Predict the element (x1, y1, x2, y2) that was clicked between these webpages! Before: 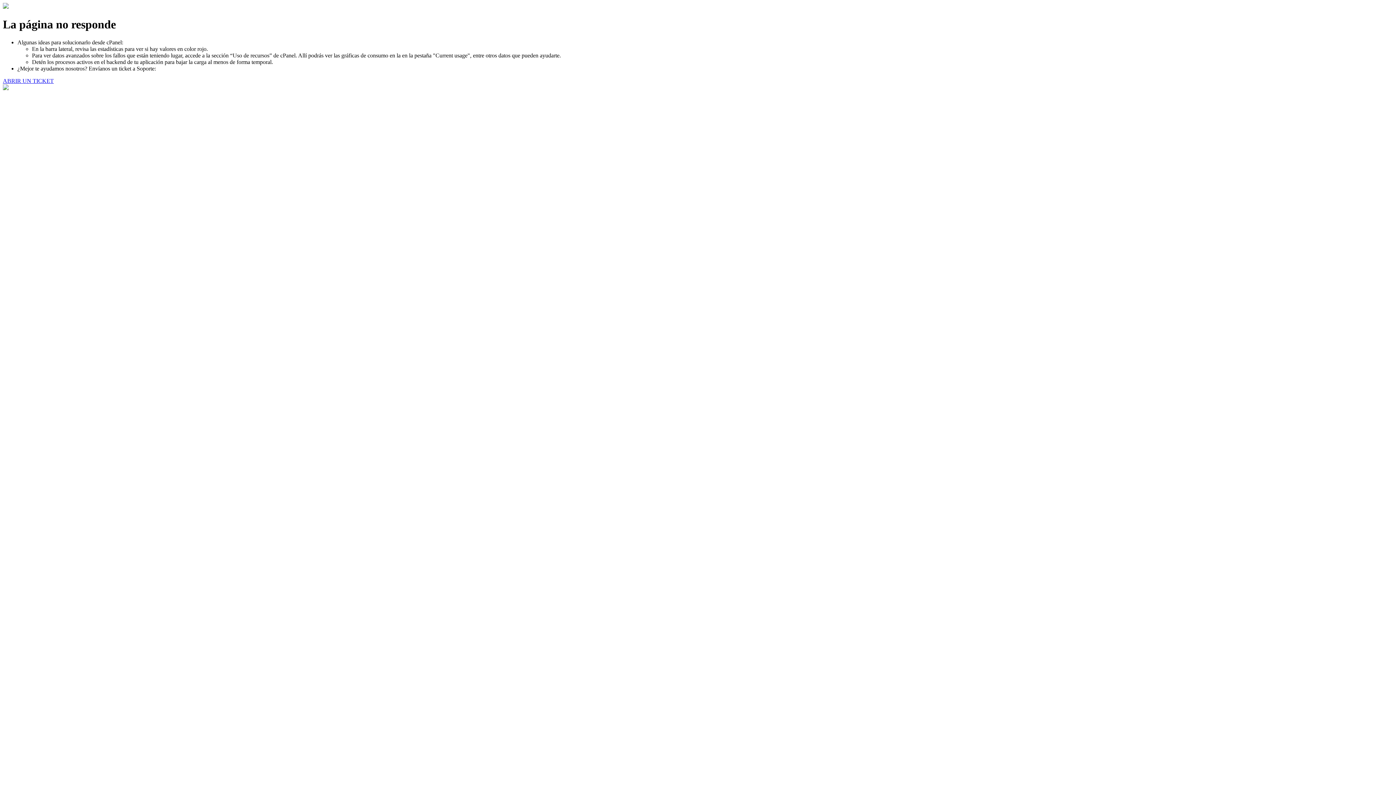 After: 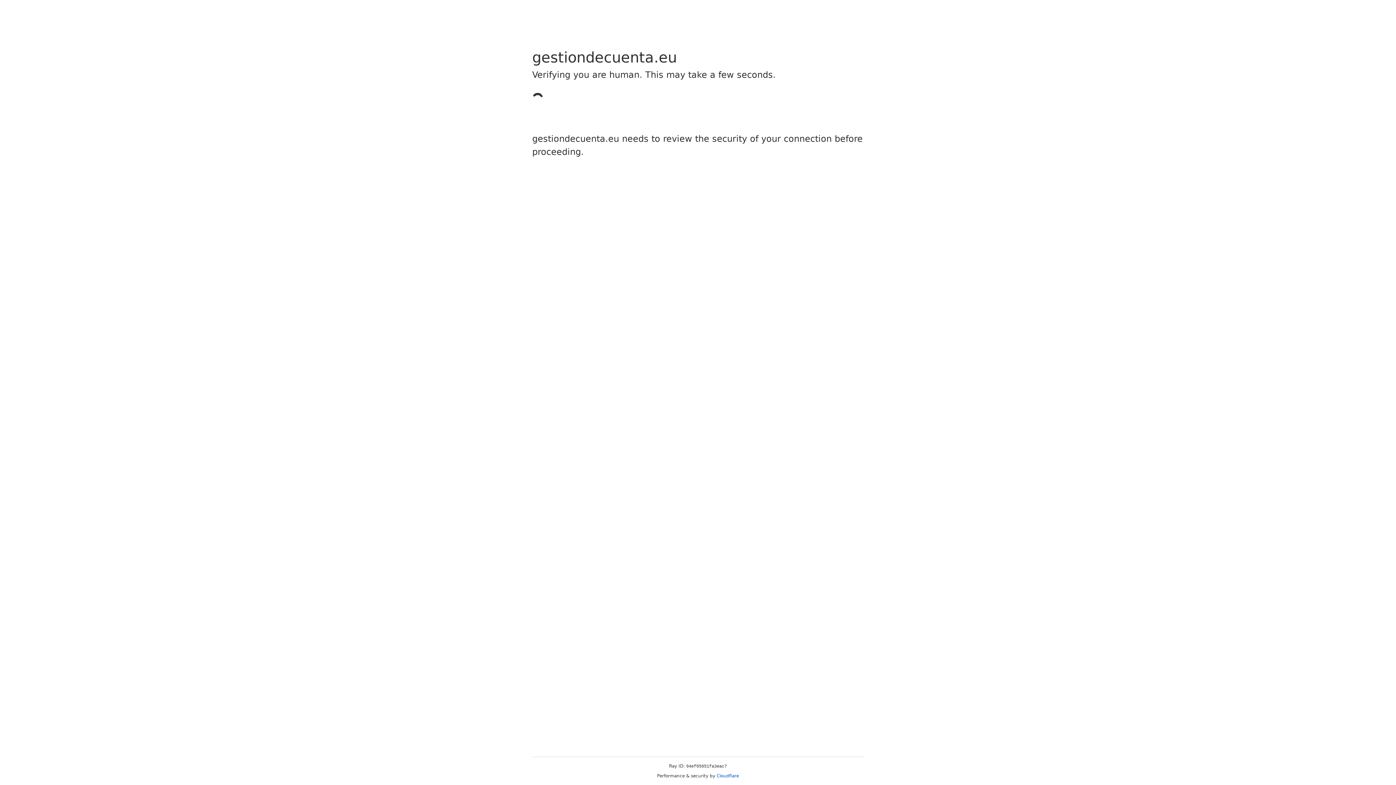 Action: bbox: (2, 77, 53, 83) label: ABRIR UN TICKET